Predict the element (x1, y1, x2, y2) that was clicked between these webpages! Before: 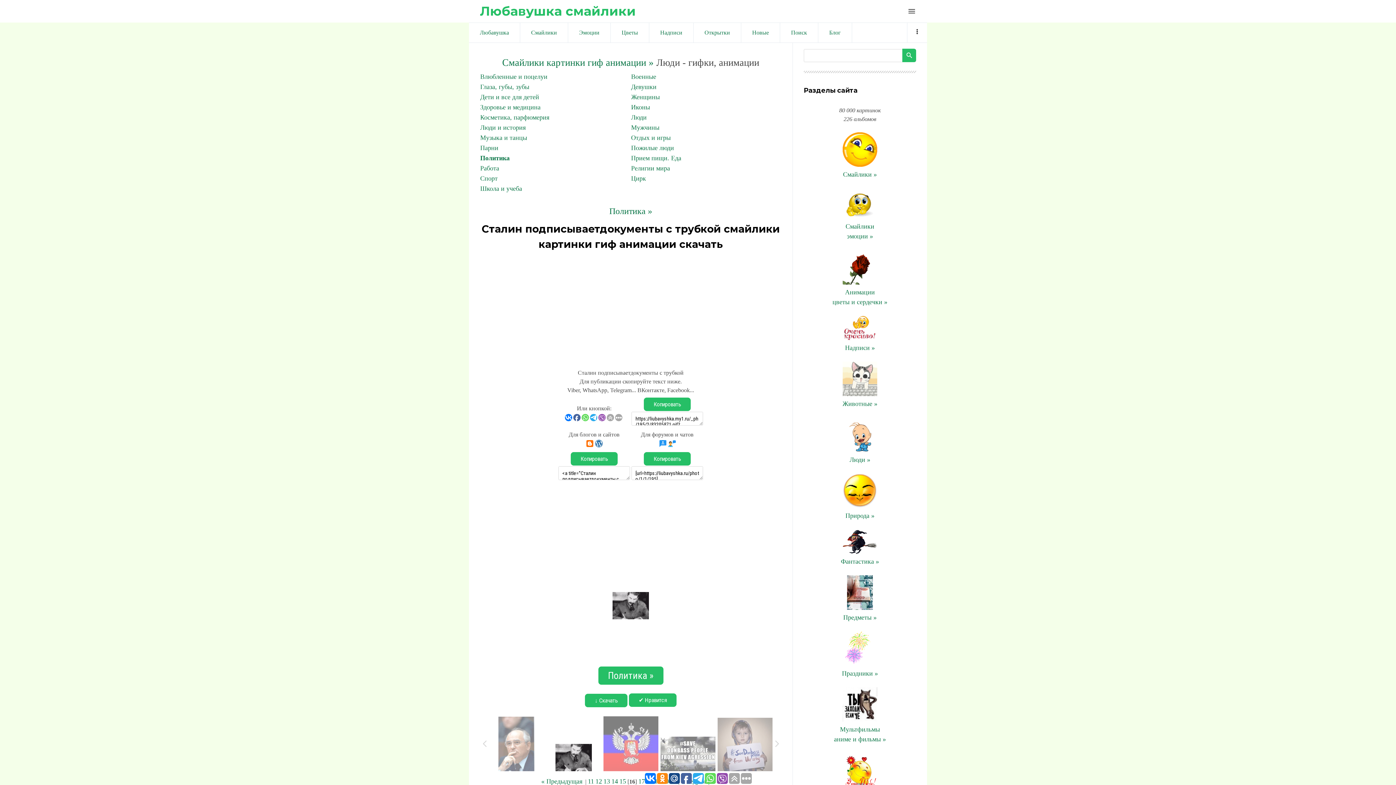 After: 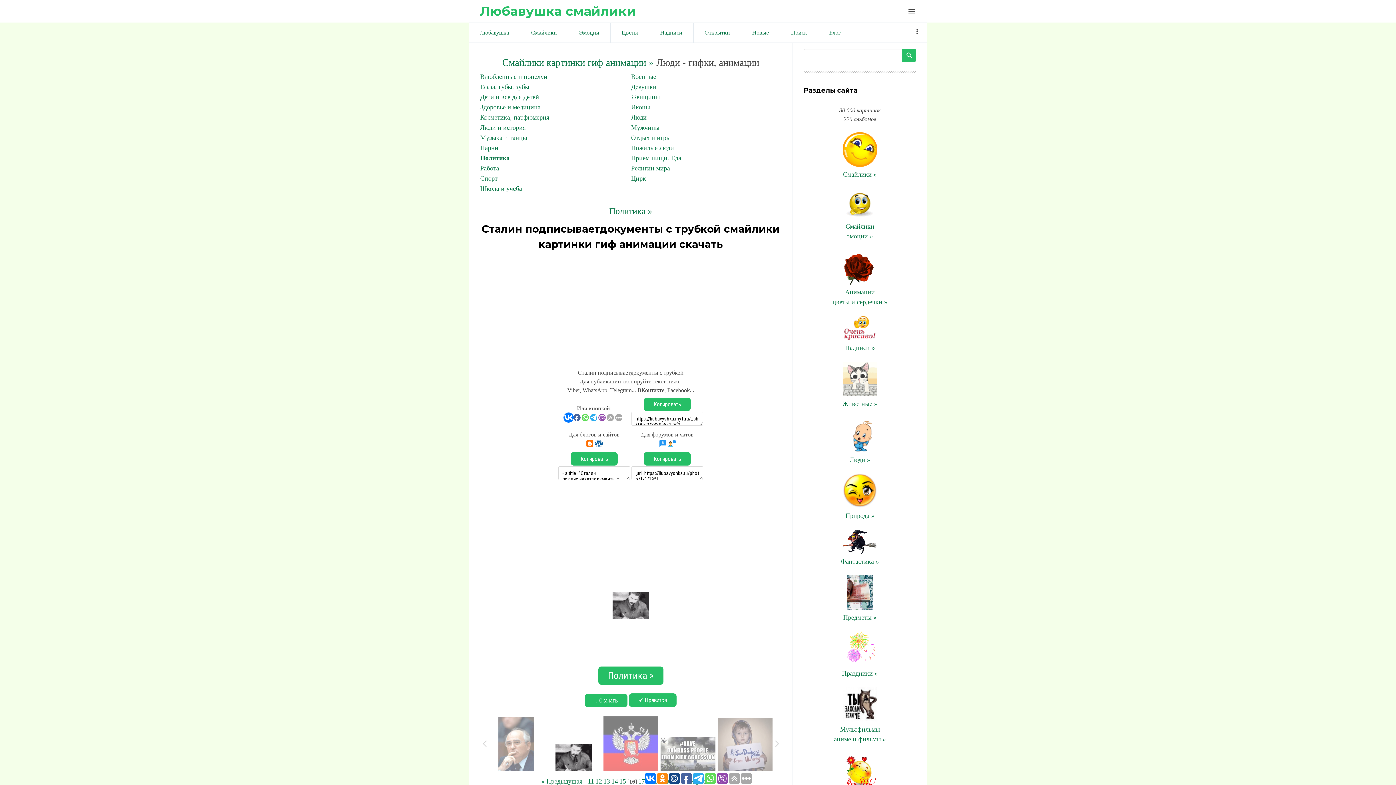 Action: bbox: (565, 414, 572, 421)